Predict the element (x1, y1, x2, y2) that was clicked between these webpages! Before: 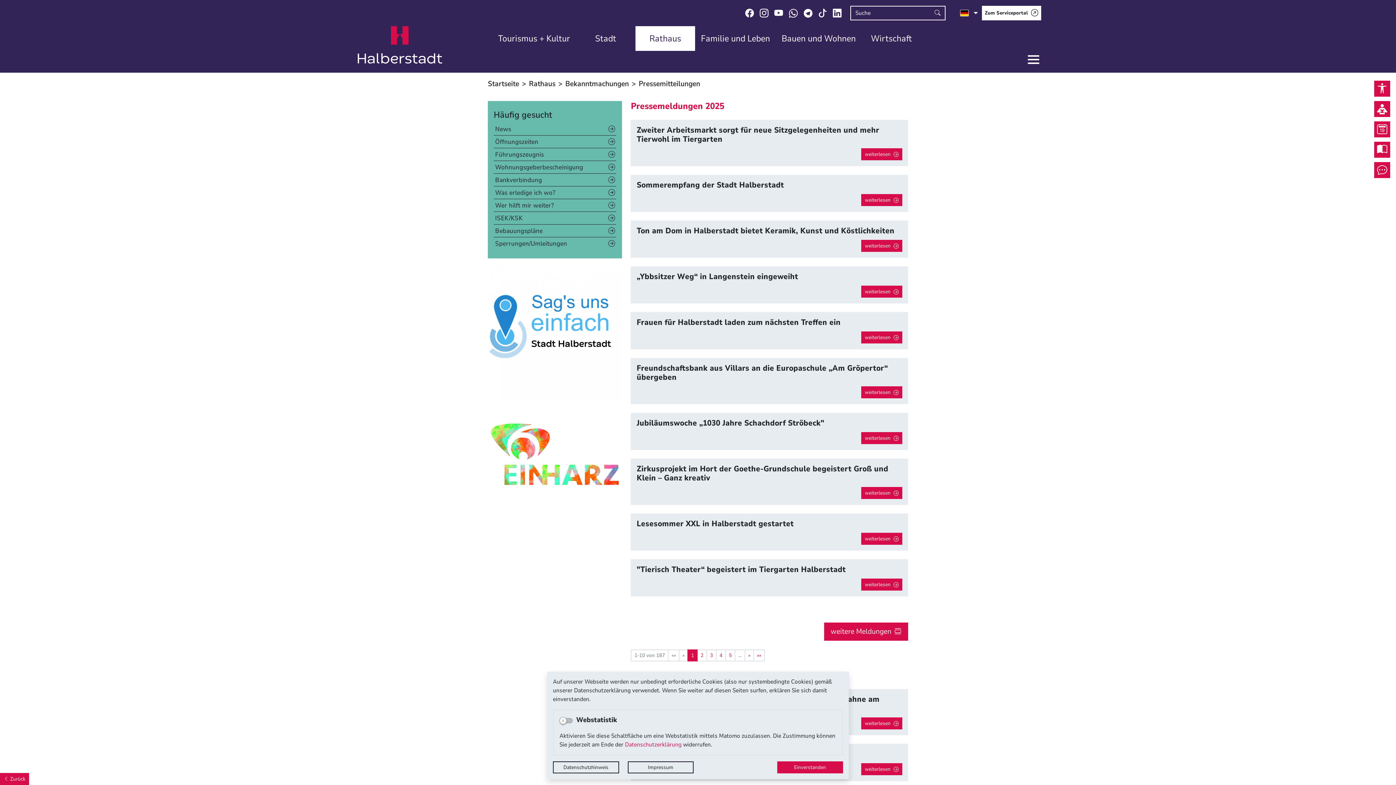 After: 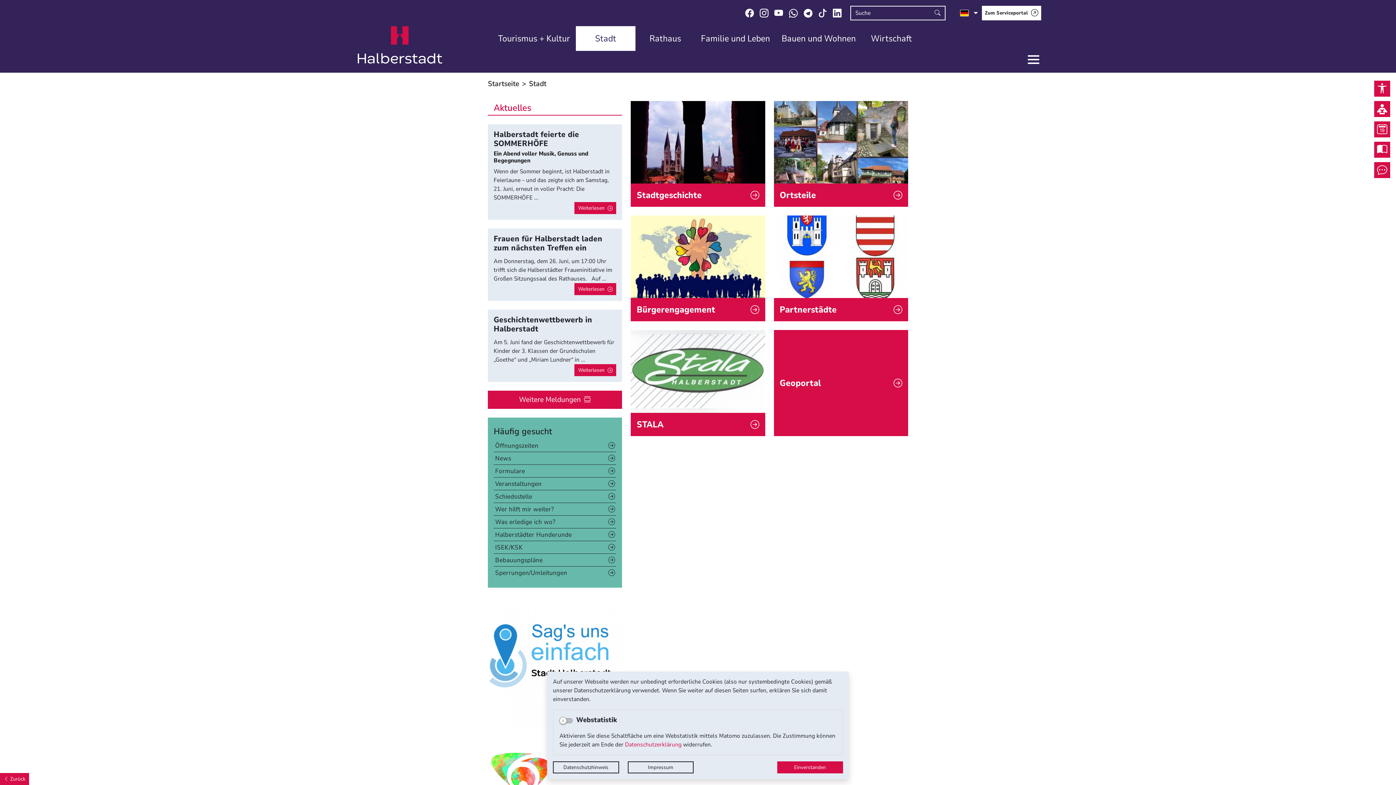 Action: label: Stadt bbox: (576, 26, 635, 50)